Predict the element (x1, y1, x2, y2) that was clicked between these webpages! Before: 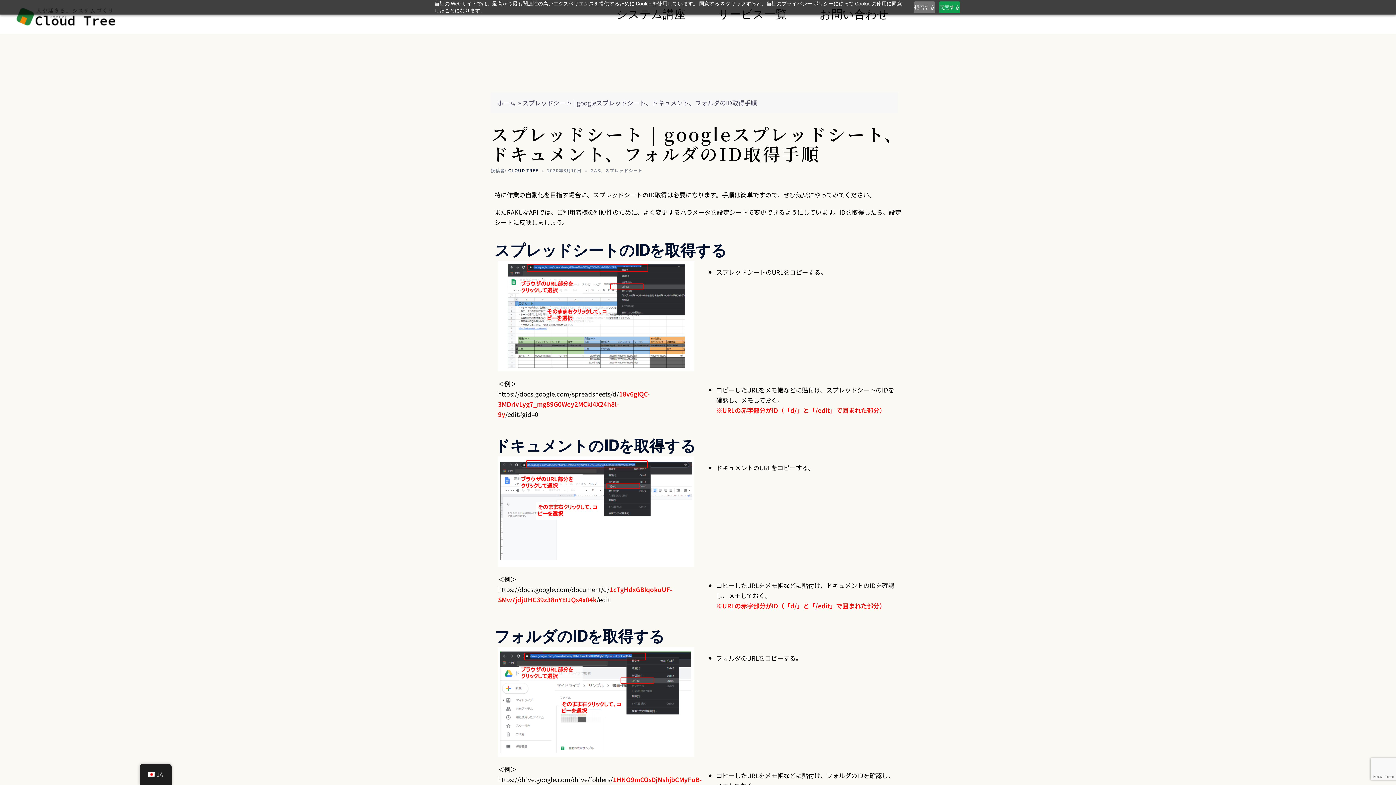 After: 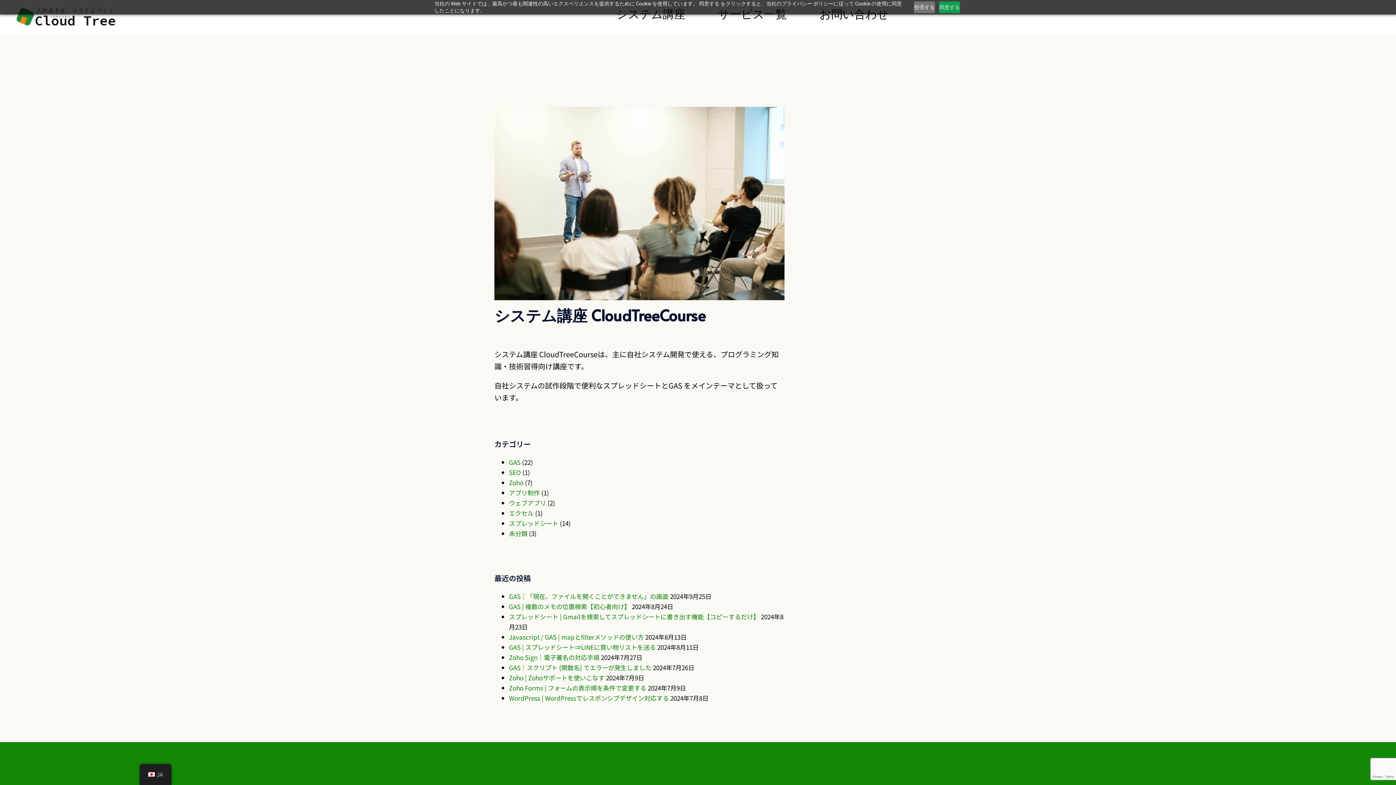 Action: bbox: (616, 7, 708, 26) label: システム講座　　